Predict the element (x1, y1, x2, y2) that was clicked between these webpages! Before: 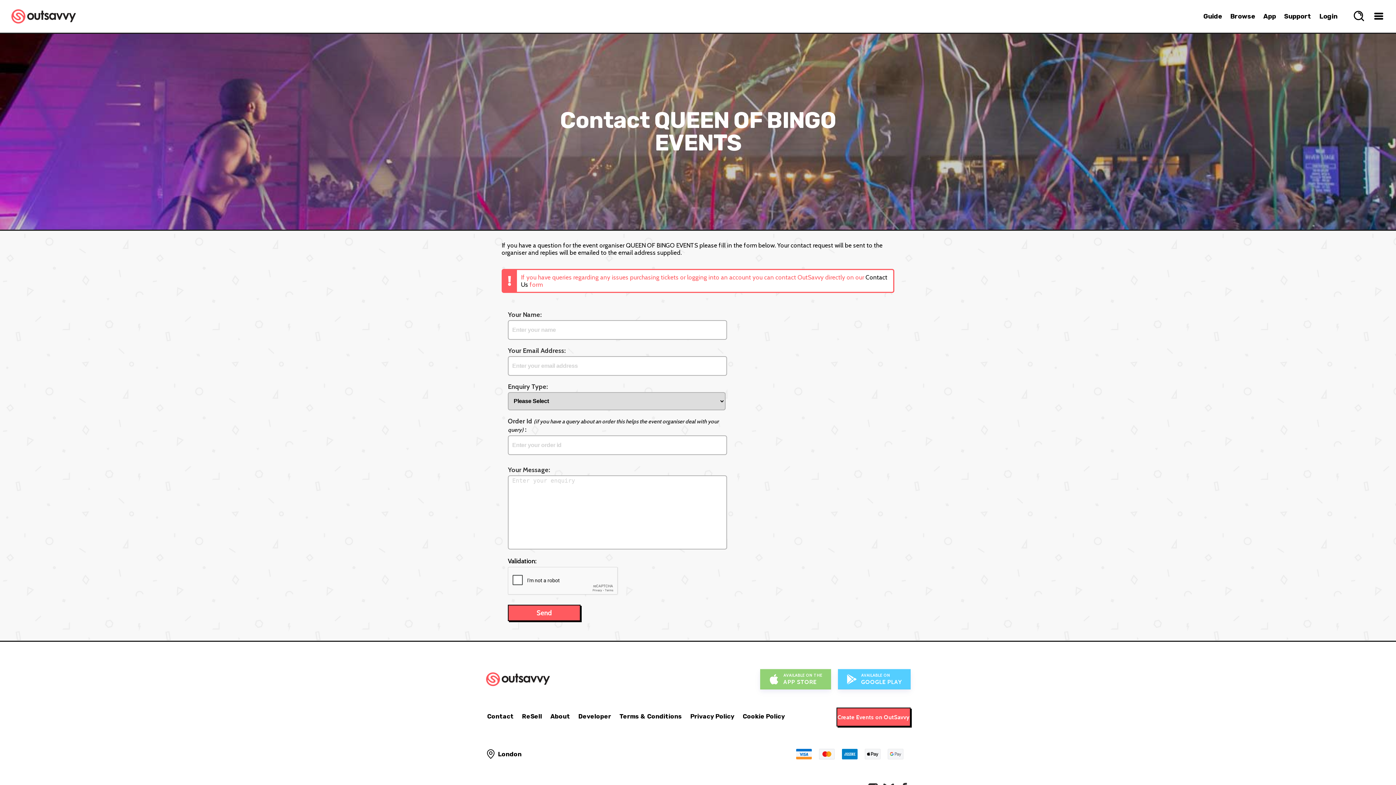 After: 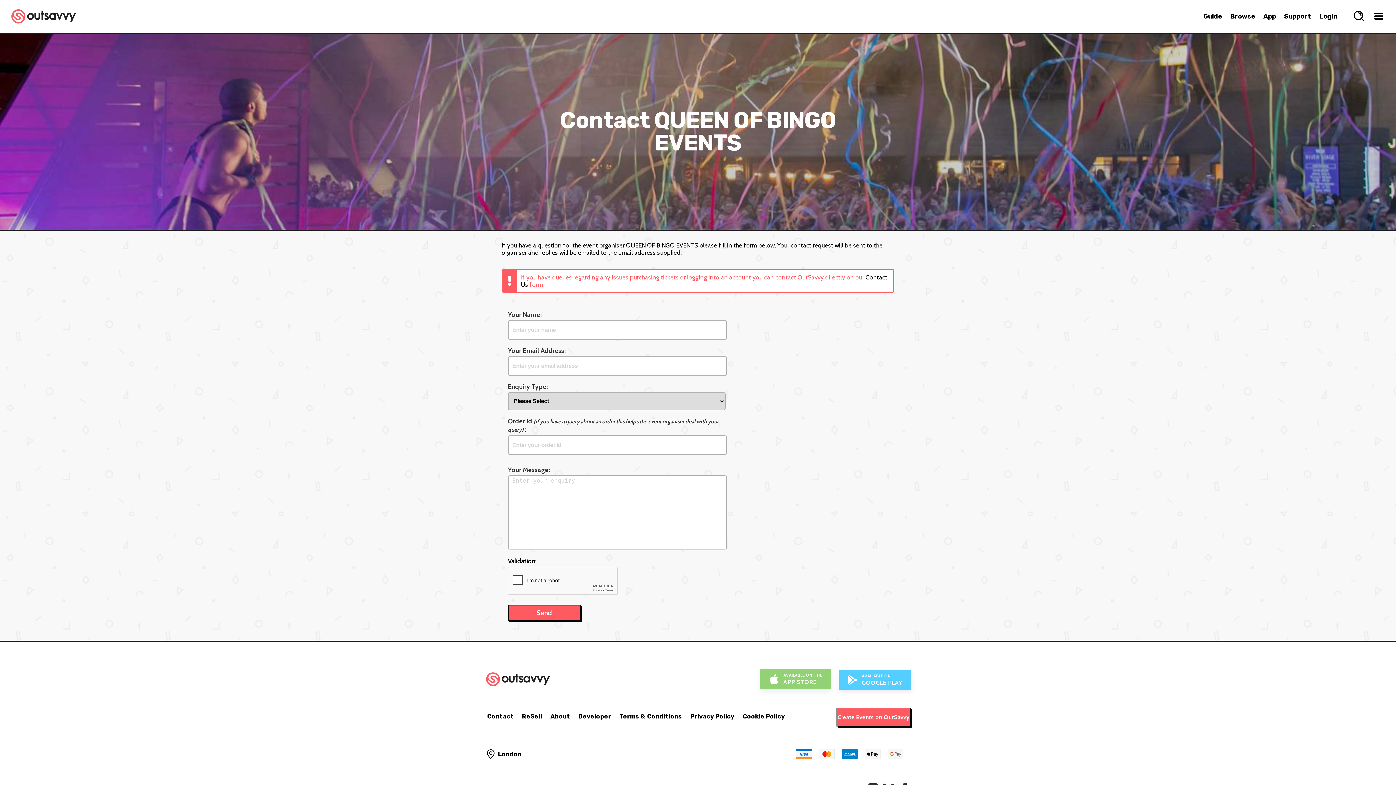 Action: label: AVAILABLE ON
GOOGLE PLAY bbox: (838, 669, 910, 689)